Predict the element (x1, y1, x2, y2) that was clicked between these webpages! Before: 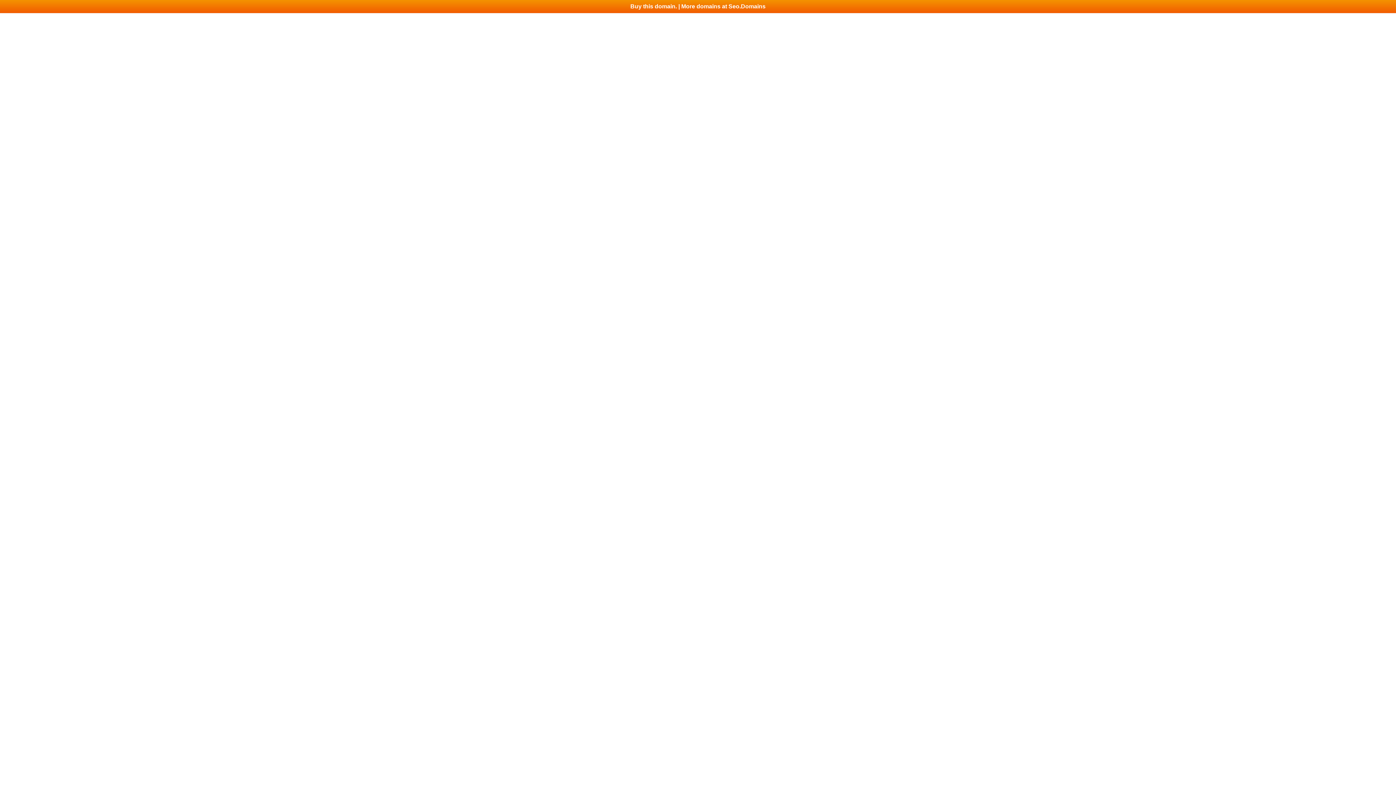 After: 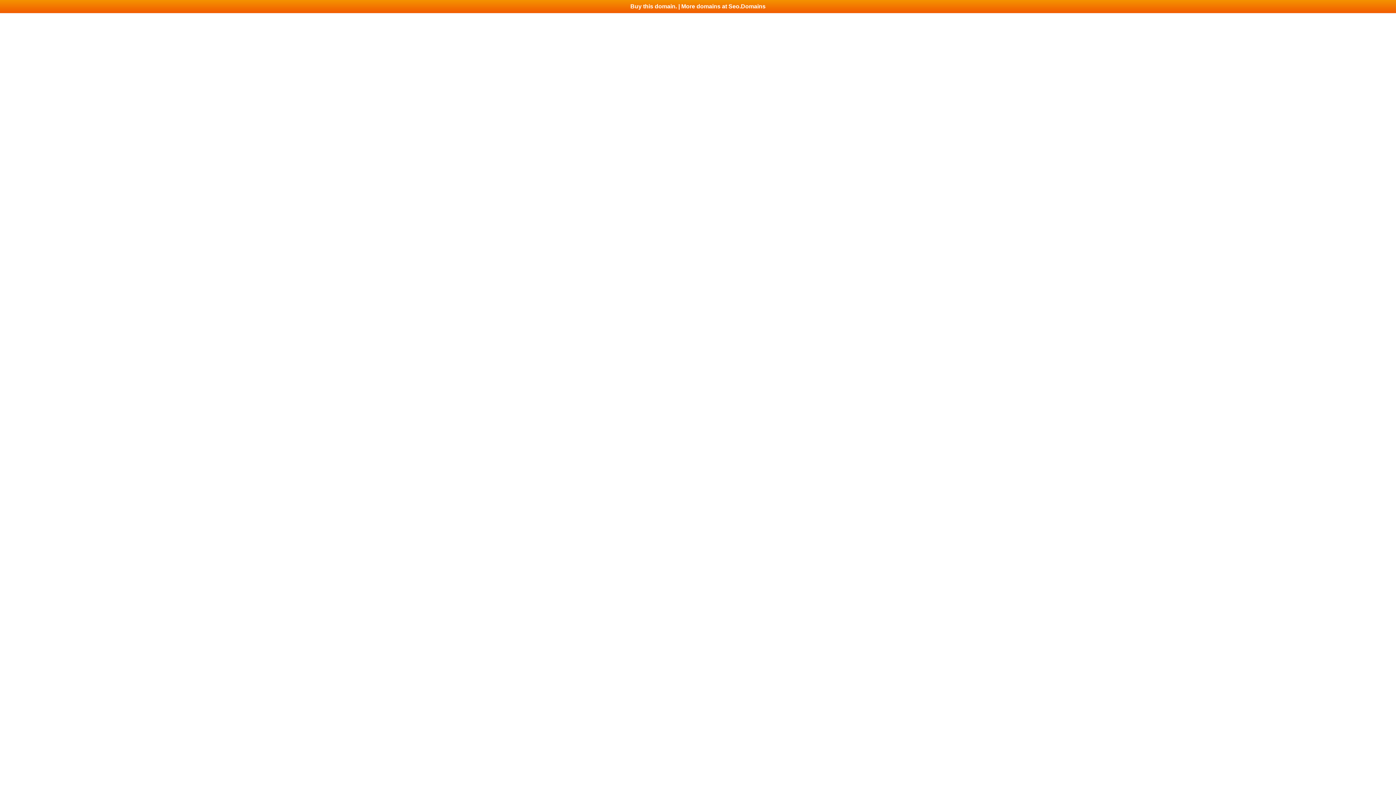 Action: label: Buy this domain. | More domains at Seo.Domains bbox: (0, 0, 1396, 13)